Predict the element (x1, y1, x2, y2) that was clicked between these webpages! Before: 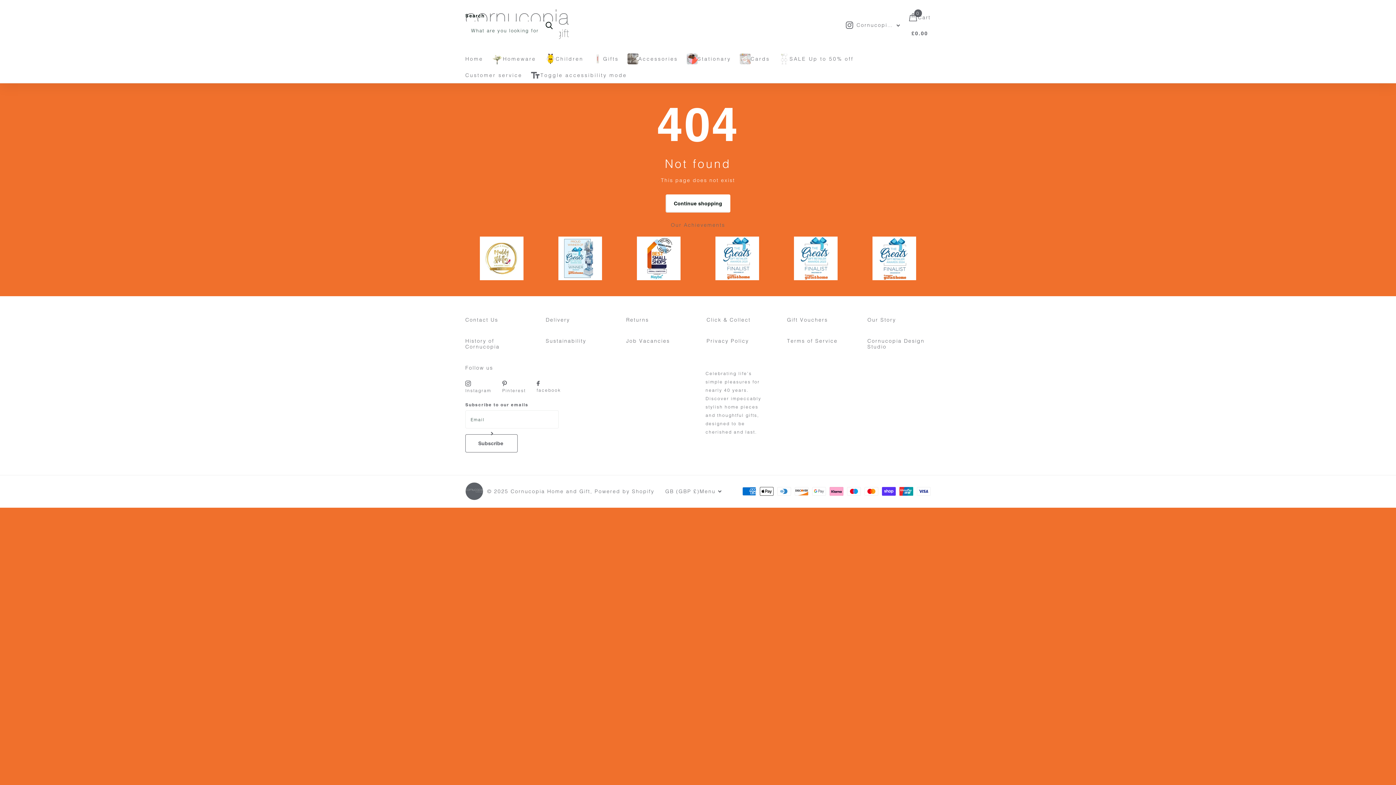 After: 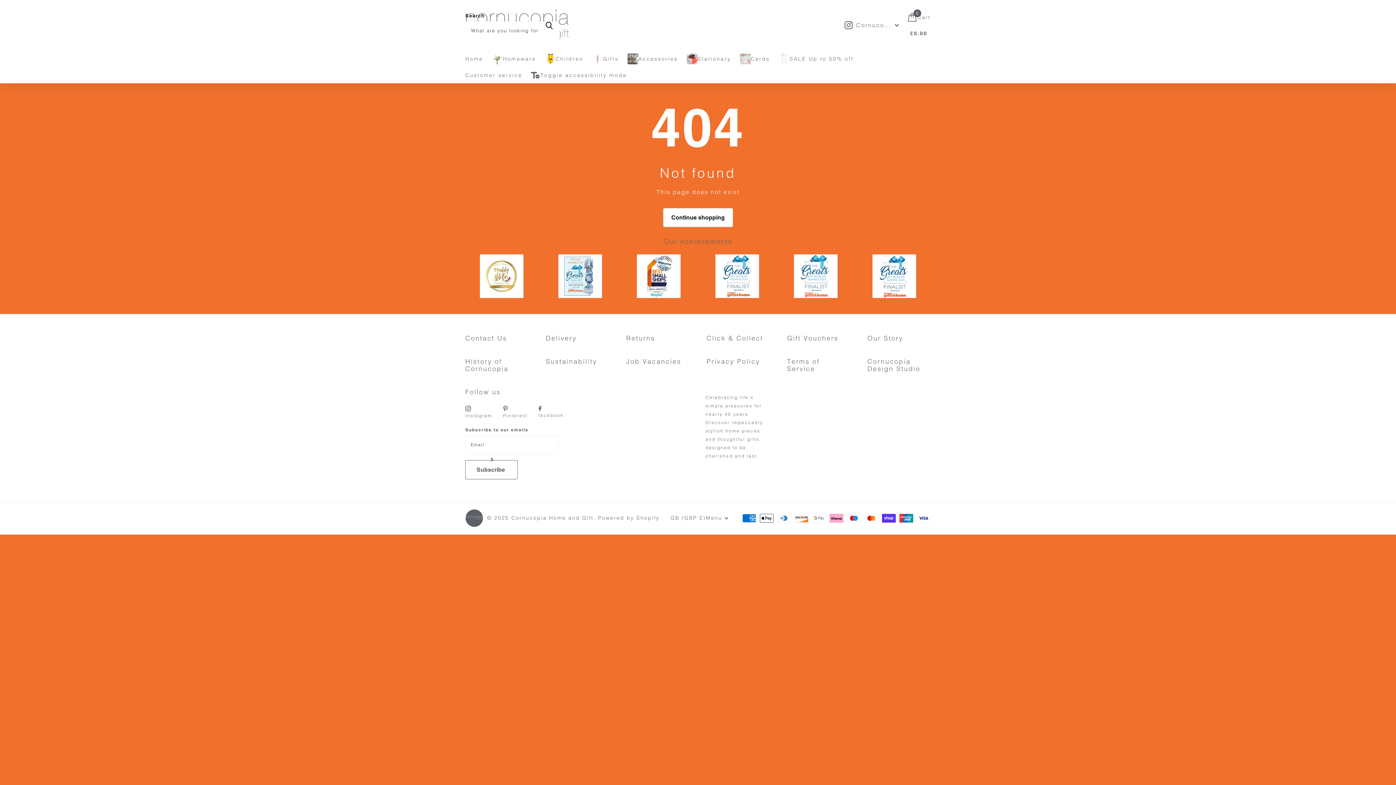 Action: bbox: (531, 66, 627, 83) label: Toggle accessibility mode